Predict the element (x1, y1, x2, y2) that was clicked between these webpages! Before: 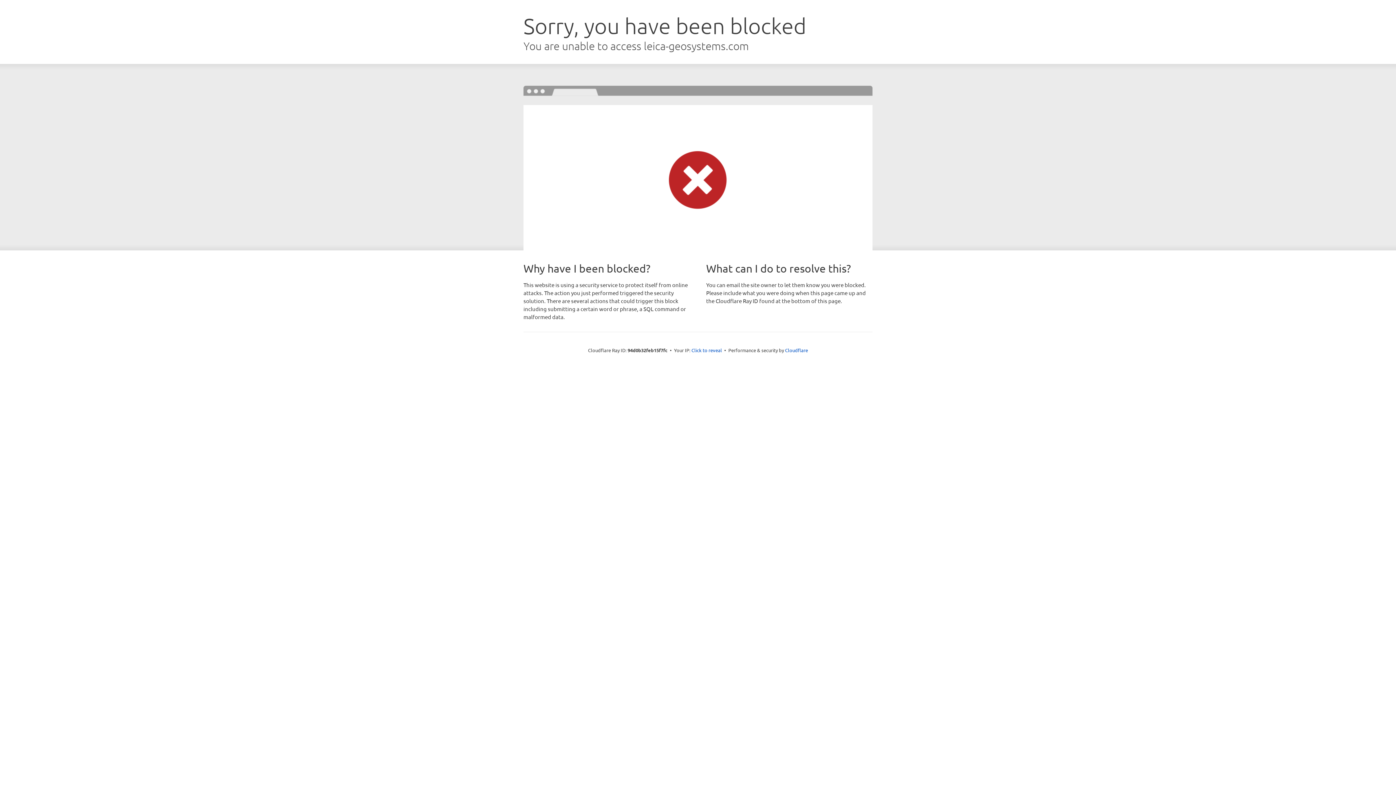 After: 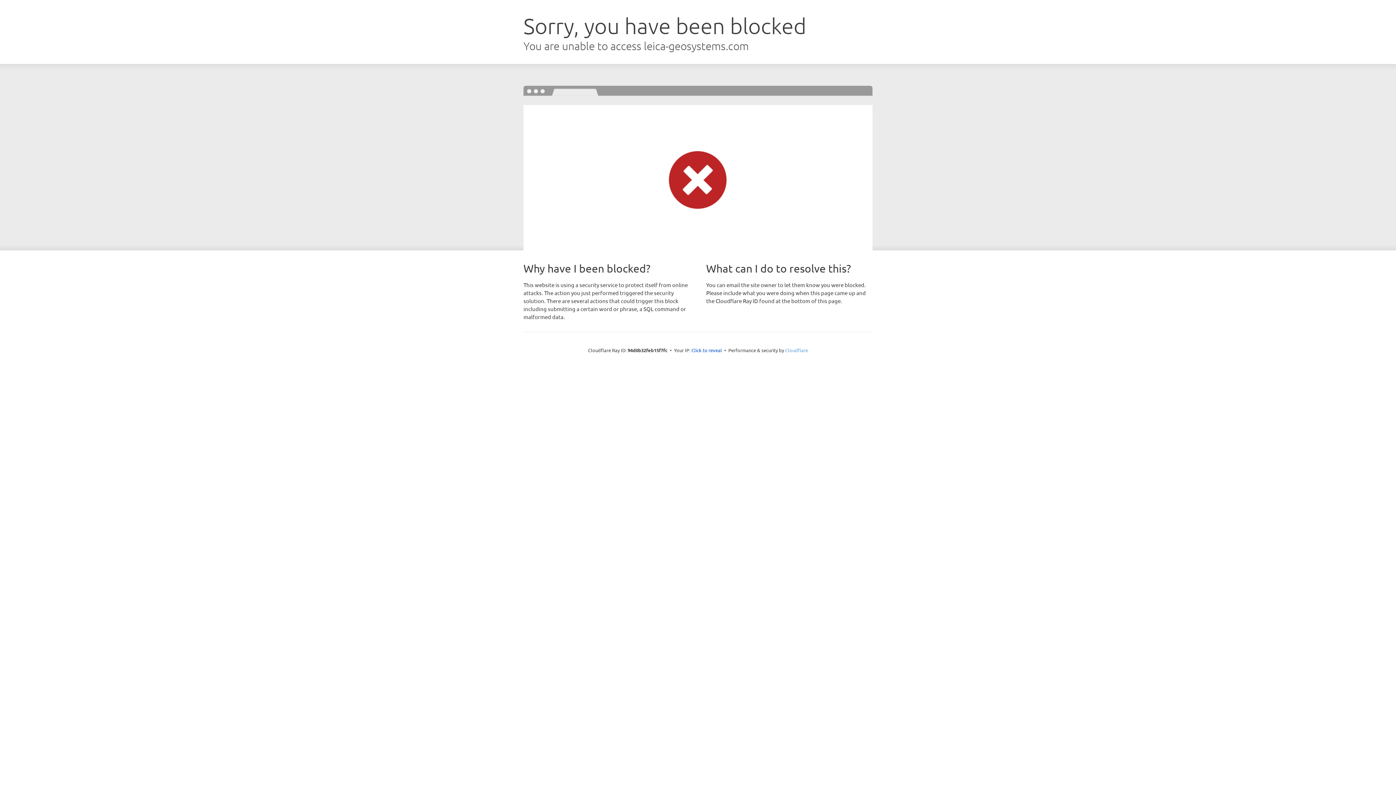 Action: bbox: (785, 347, 808, 353) label: Cloudflare